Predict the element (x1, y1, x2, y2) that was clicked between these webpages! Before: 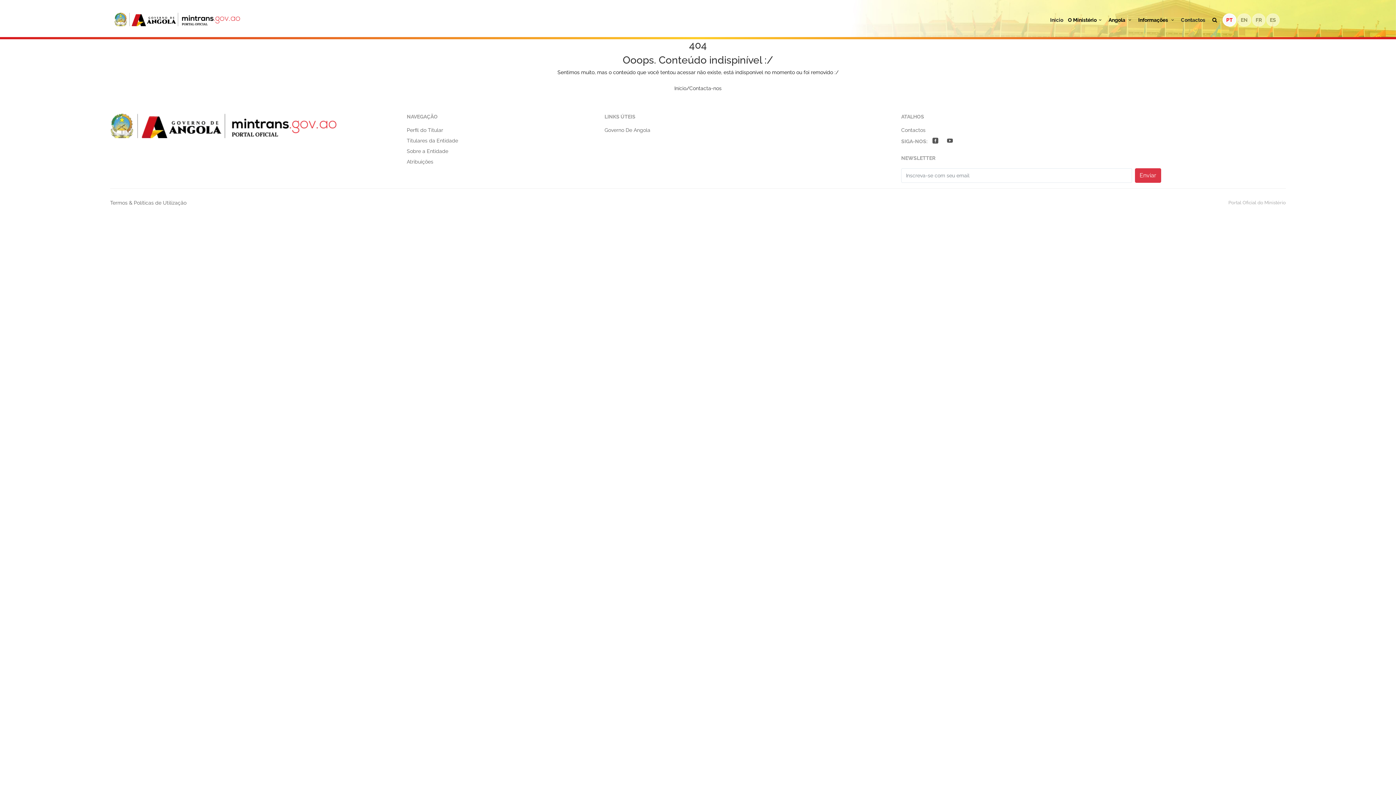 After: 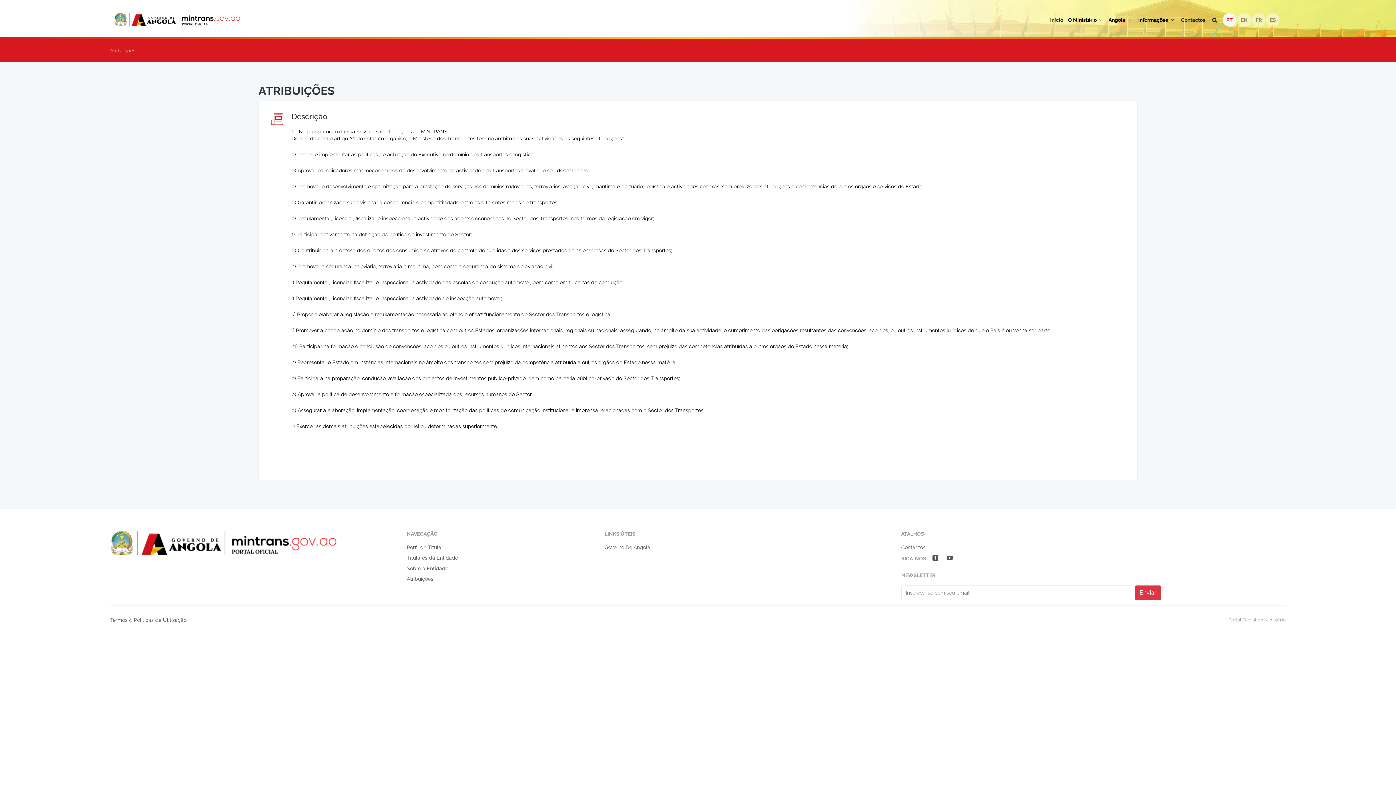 Action: label: Atribuições bbox: (406, 158, 433, 165)